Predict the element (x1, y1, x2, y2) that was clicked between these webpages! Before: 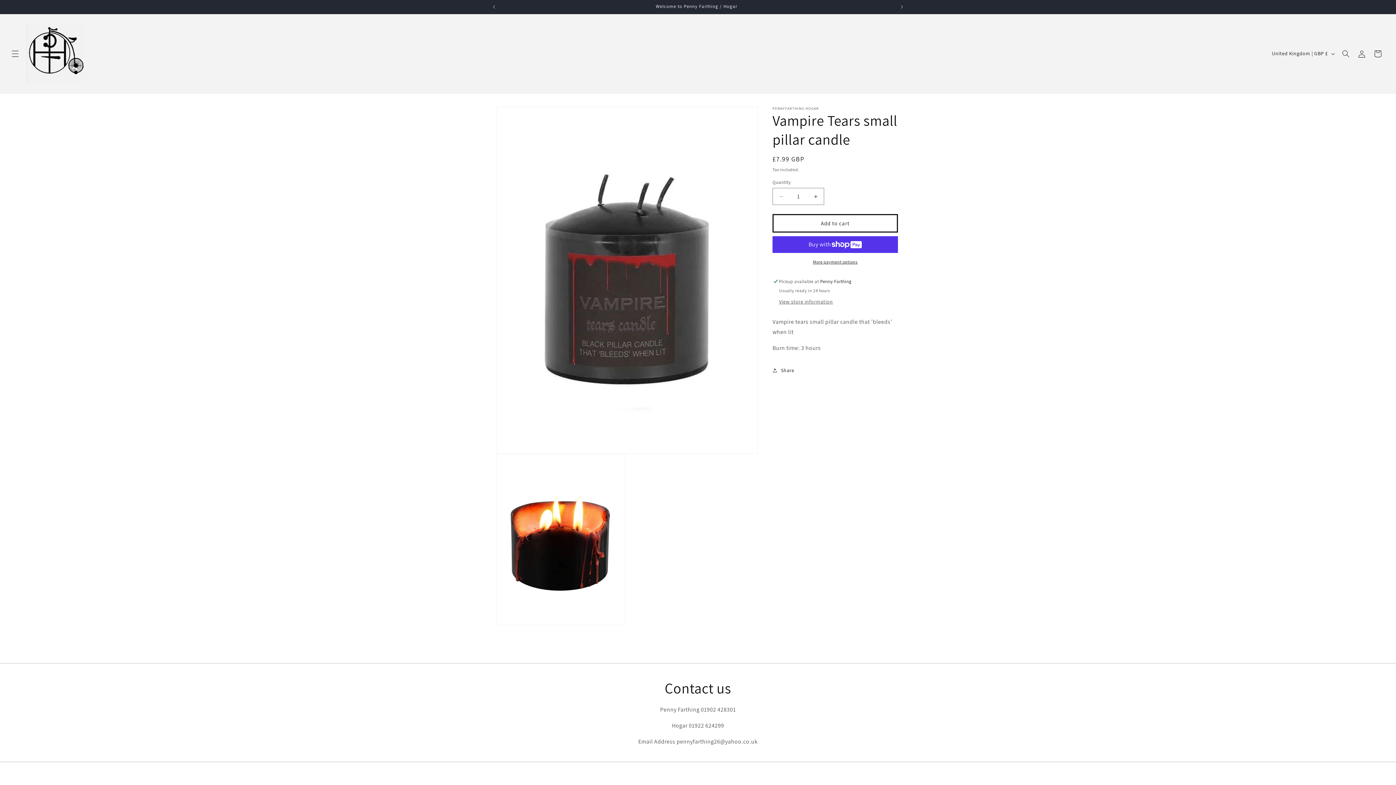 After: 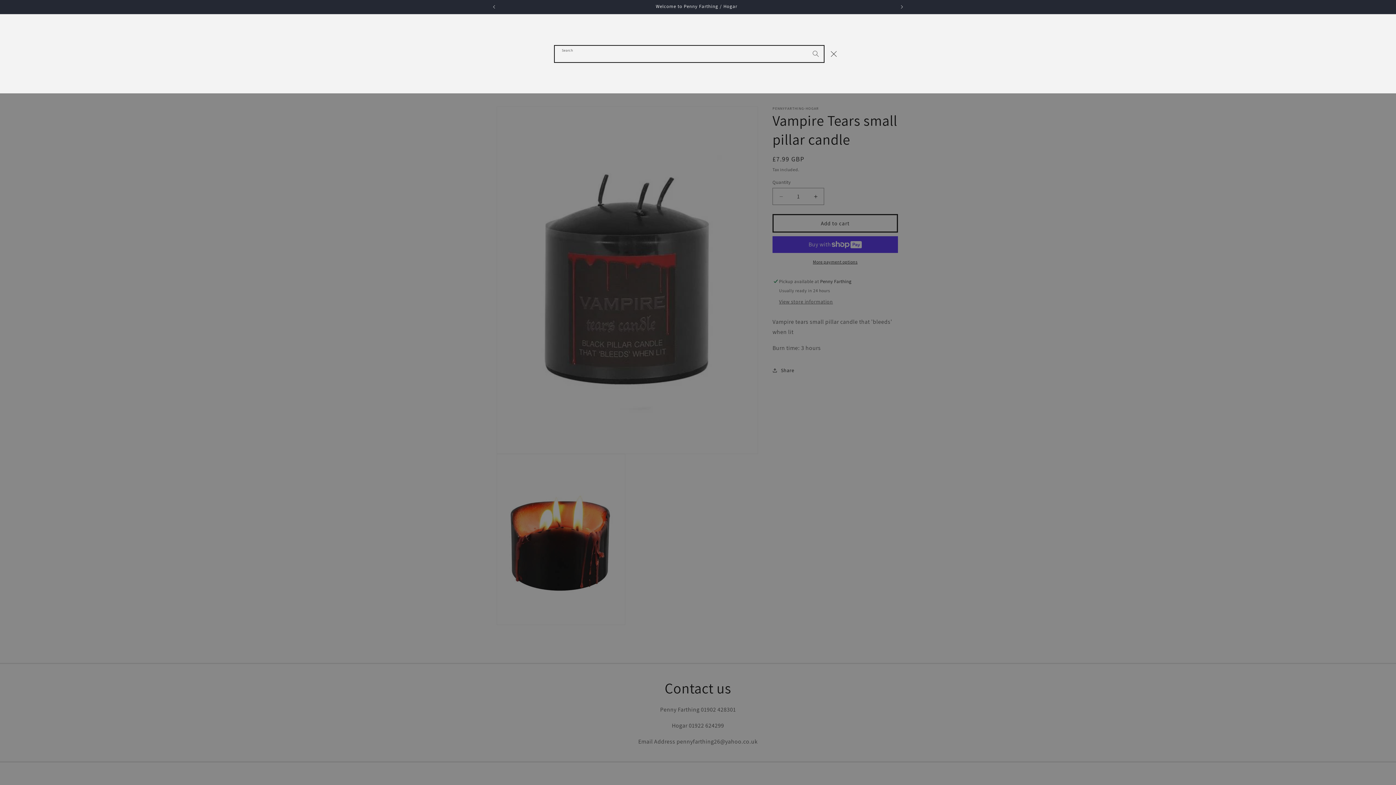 Action: label: Search bbox: (1338, 45, 1354, 61)